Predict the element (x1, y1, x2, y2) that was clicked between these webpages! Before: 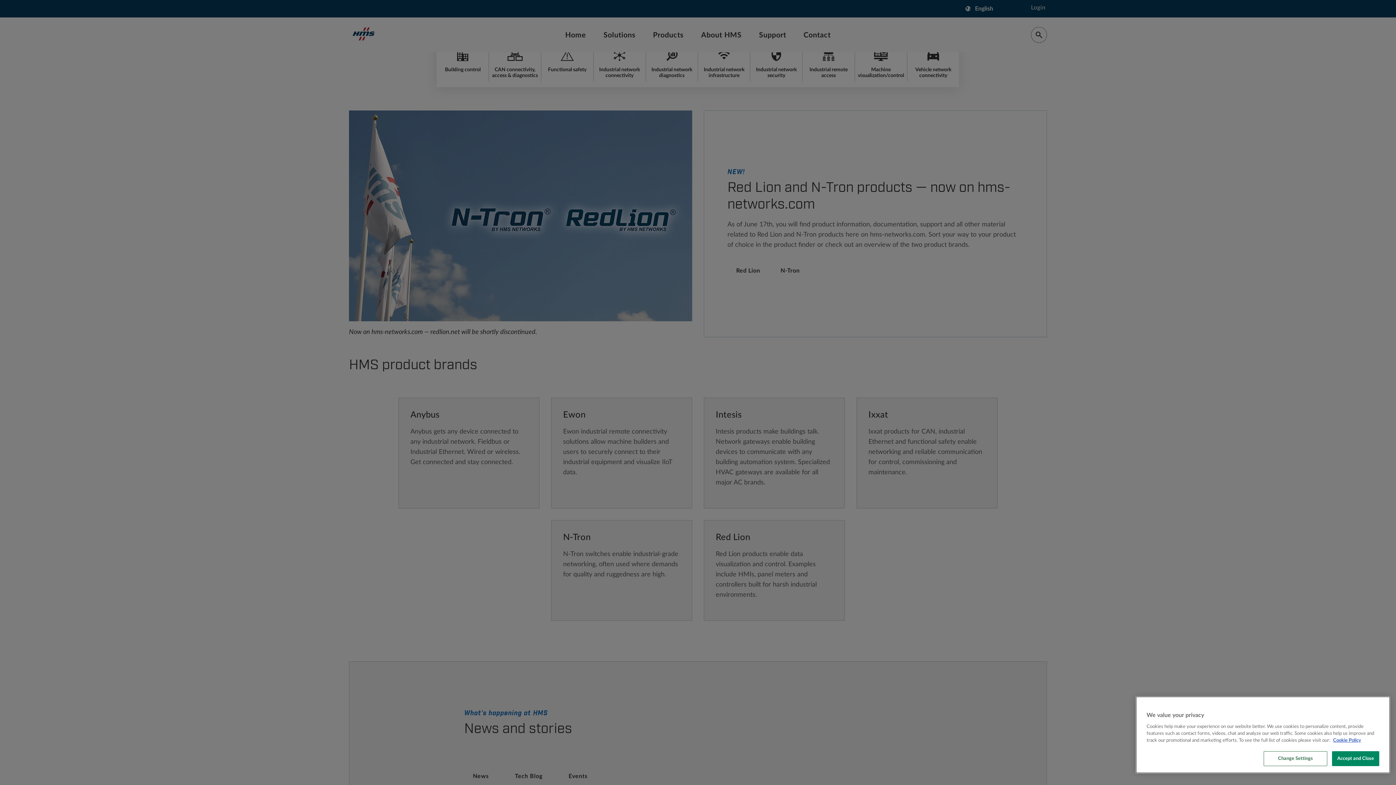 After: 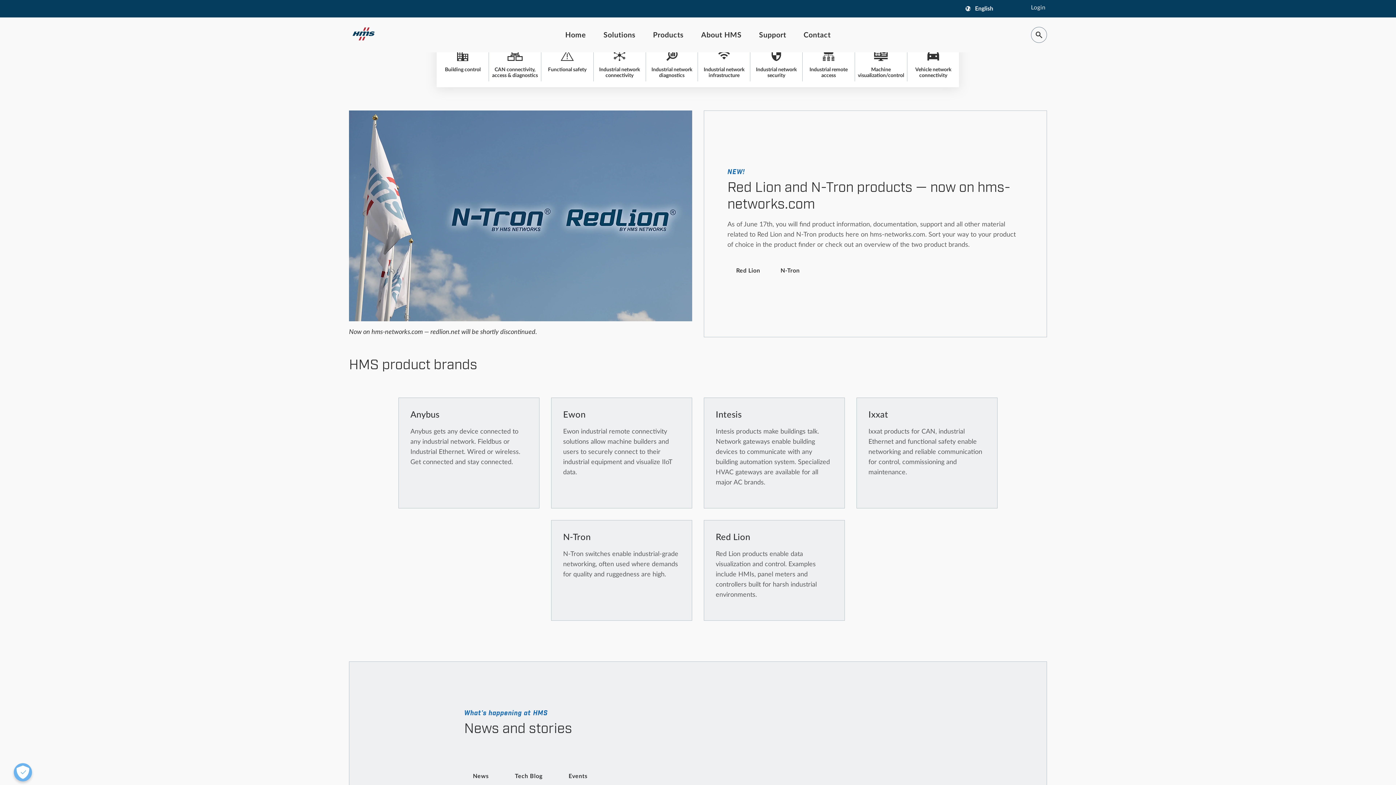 Action: bbox: (1332, 751, 1379, 766) label: Accept and Close